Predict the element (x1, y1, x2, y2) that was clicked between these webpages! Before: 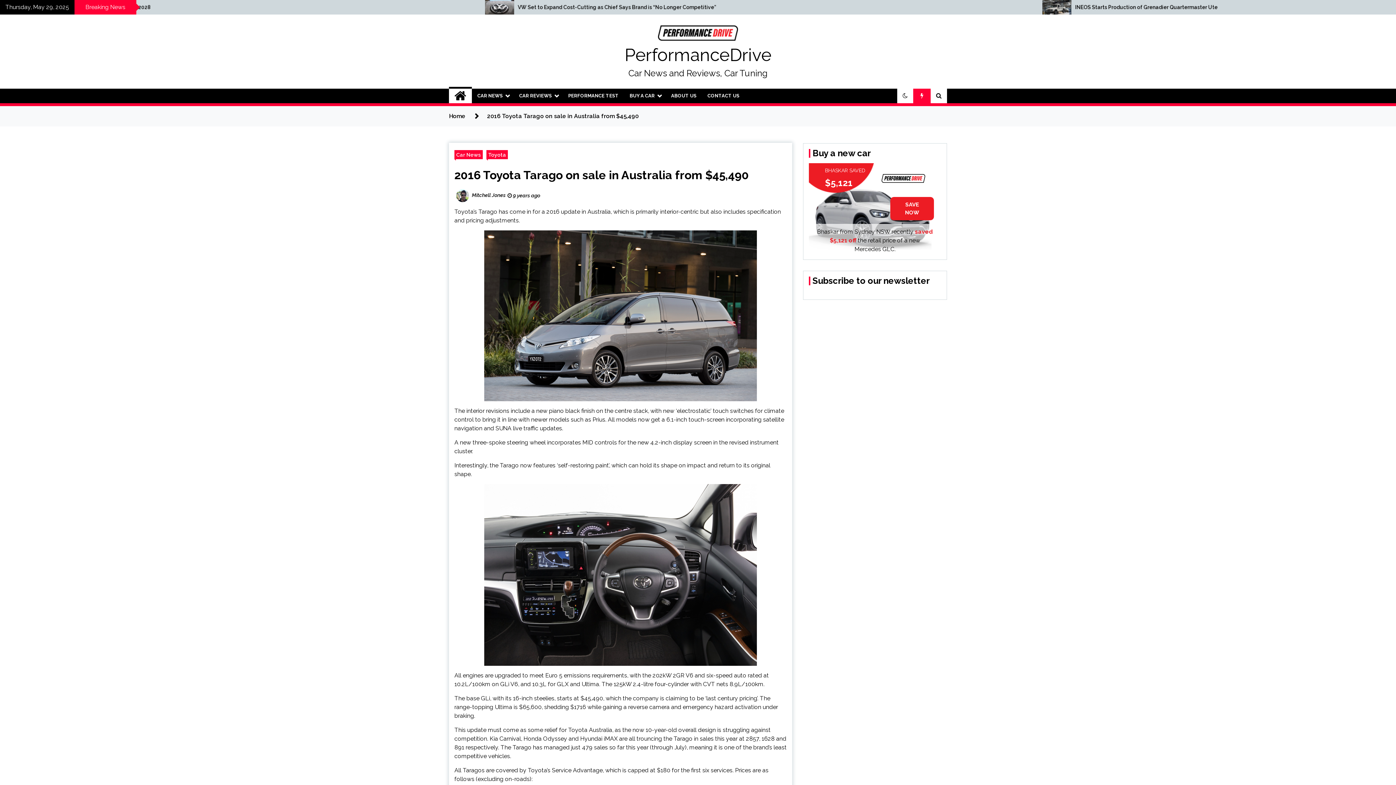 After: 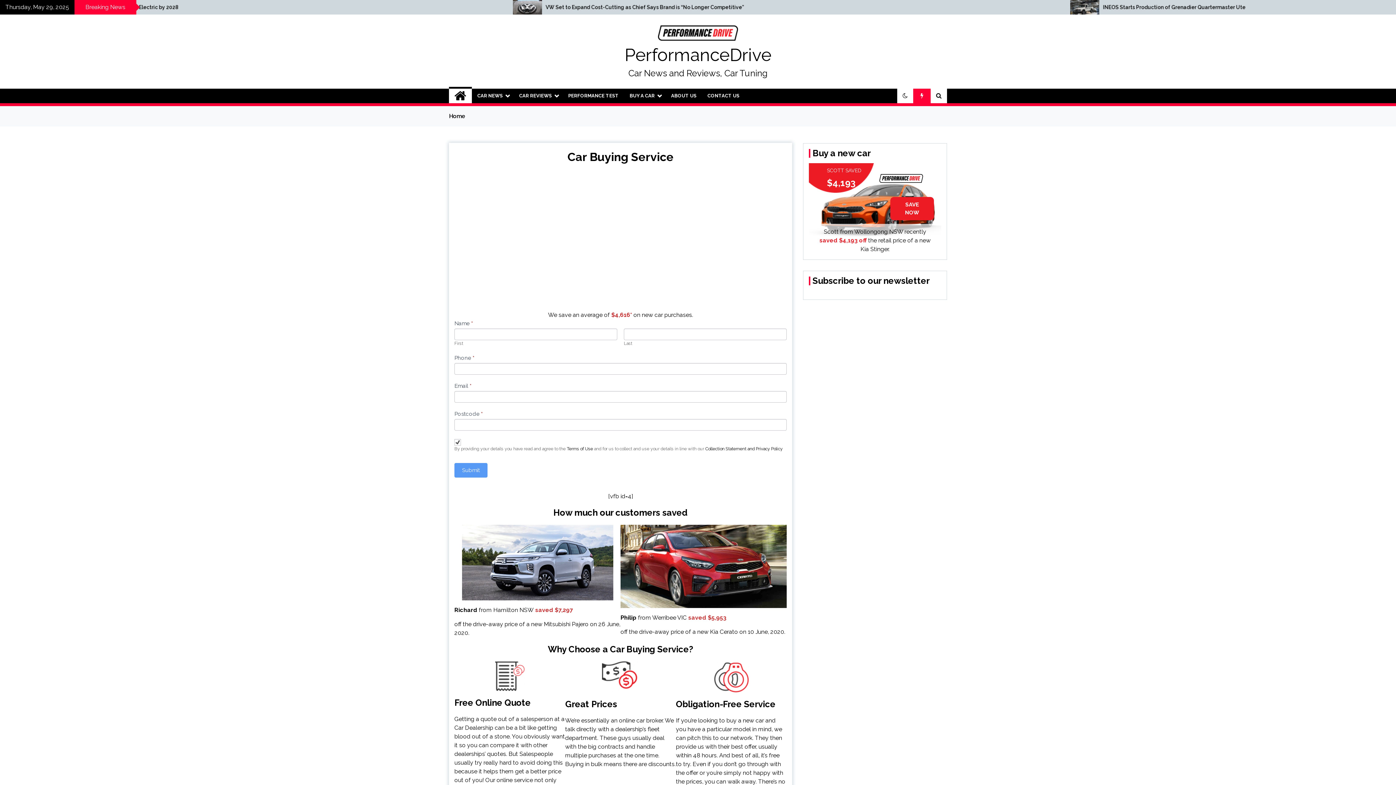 Action: bbox: (624, 88, 665, 103) label: BUY A CAR